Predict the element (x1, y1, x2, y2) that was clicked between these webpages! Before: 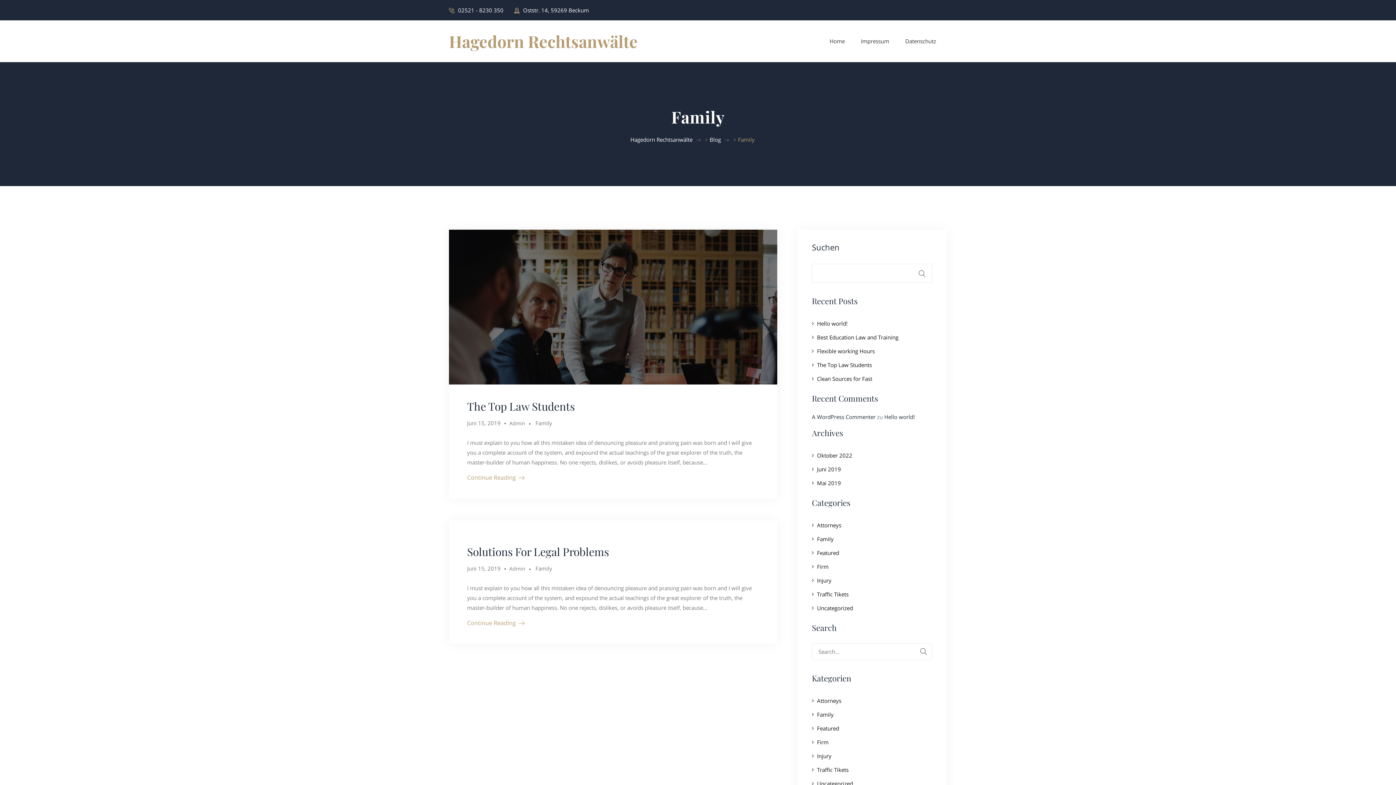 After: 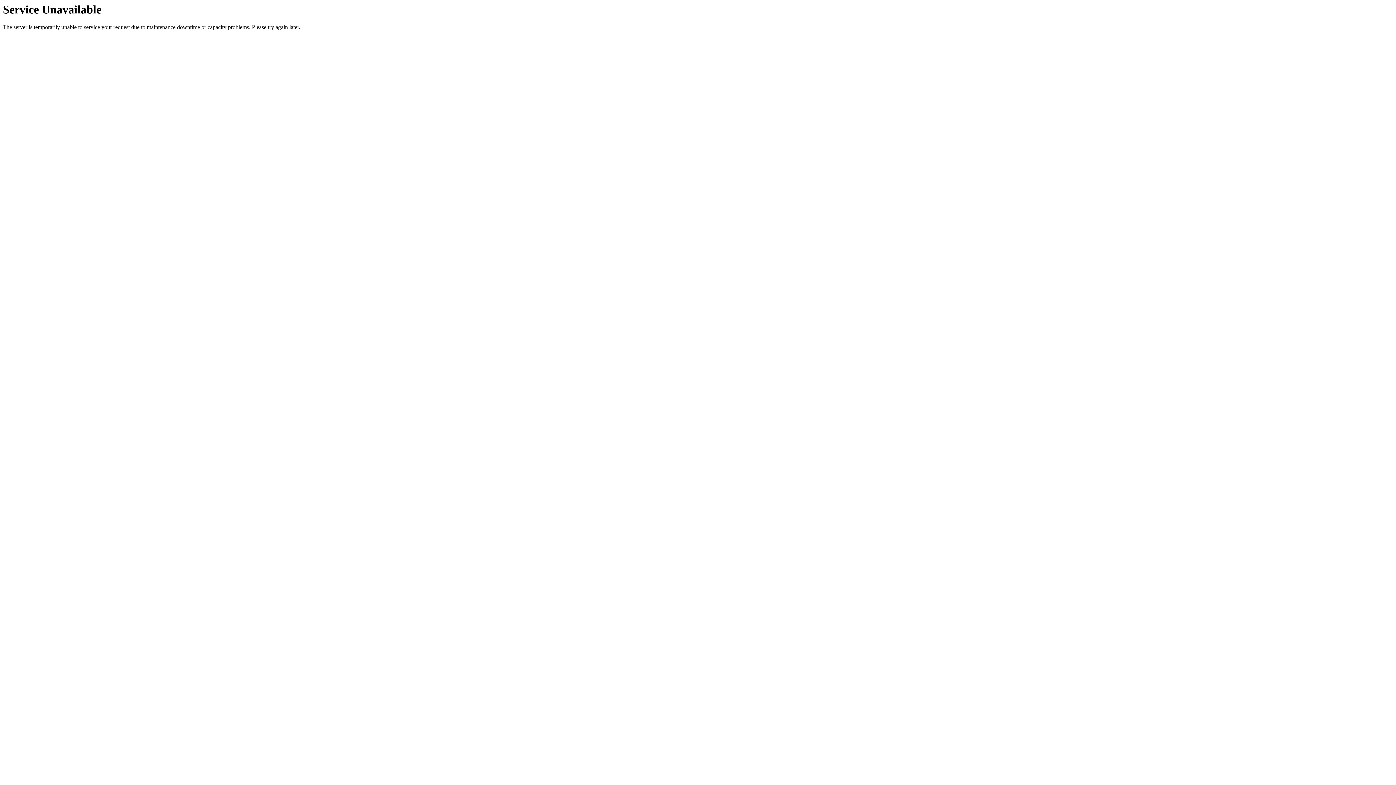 Action: label: Home bbox: (822, 36, 852, 46)